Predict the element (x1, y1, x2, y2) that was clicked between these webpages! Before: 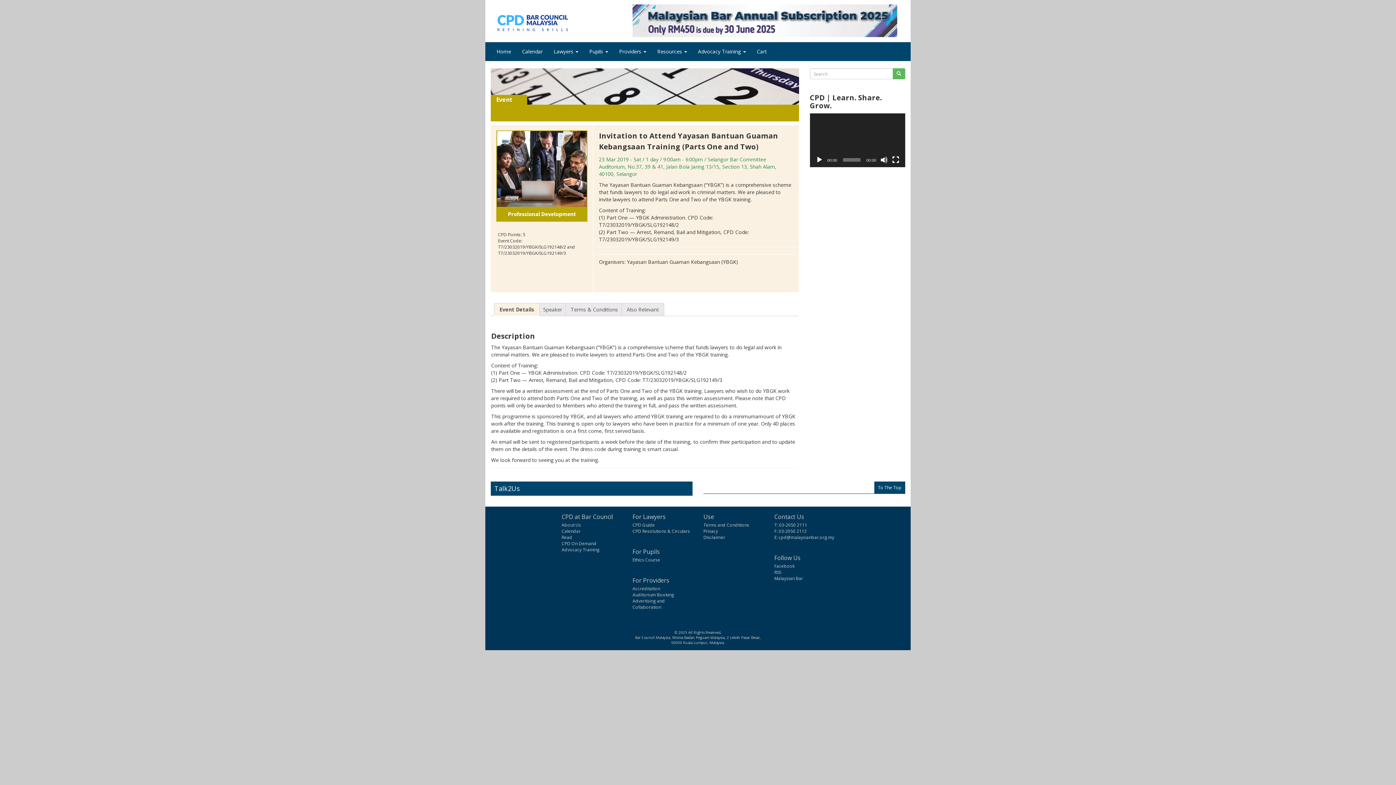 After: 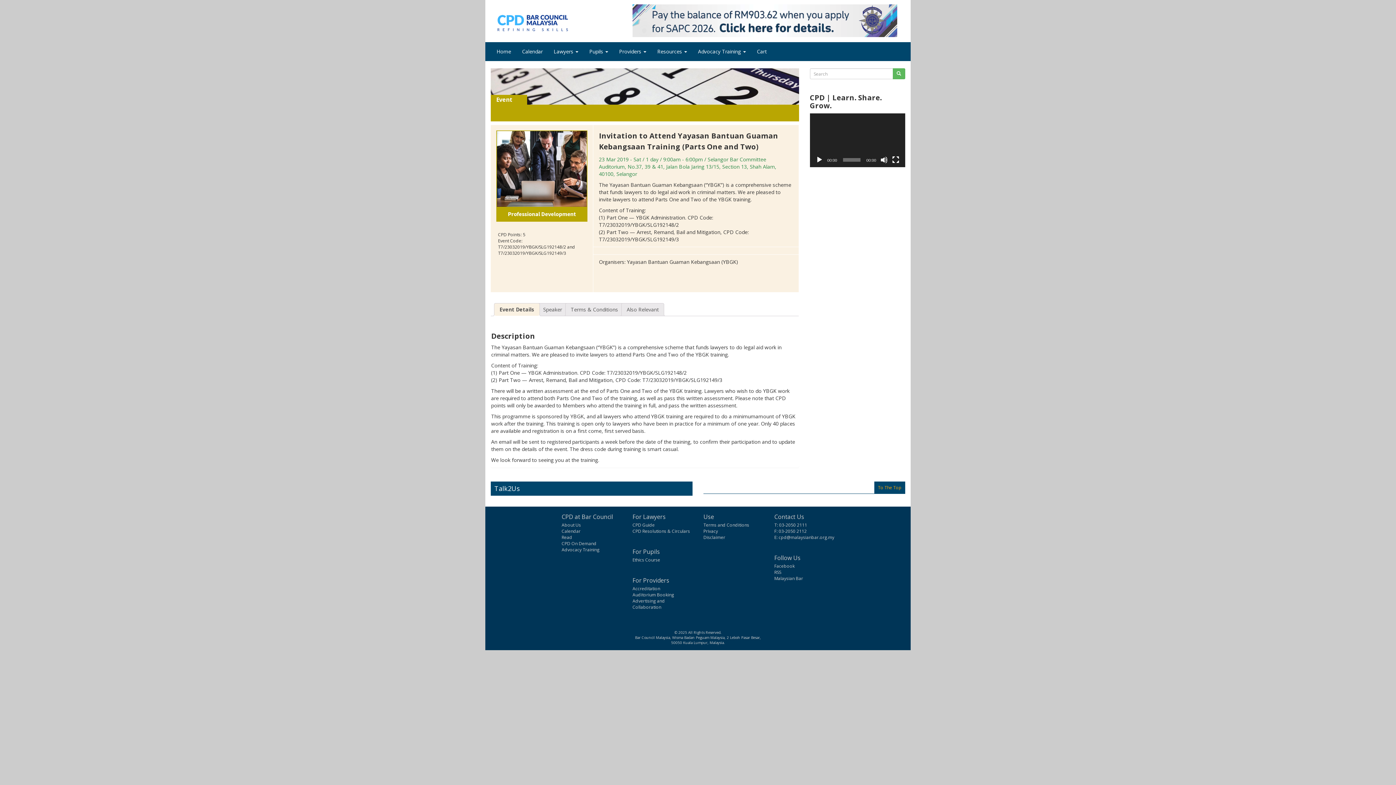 Action: bbox: (878, 485, 901, 490) label: To The Top